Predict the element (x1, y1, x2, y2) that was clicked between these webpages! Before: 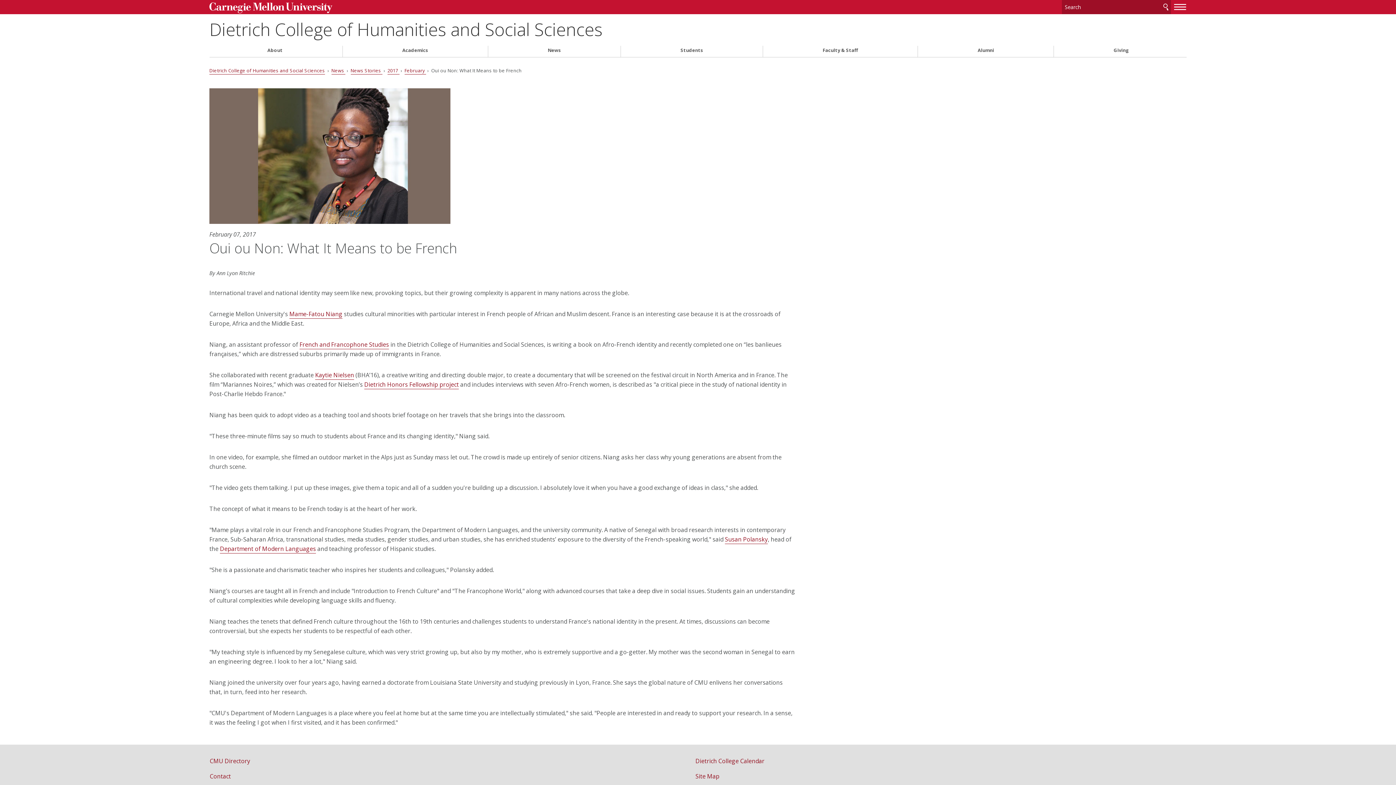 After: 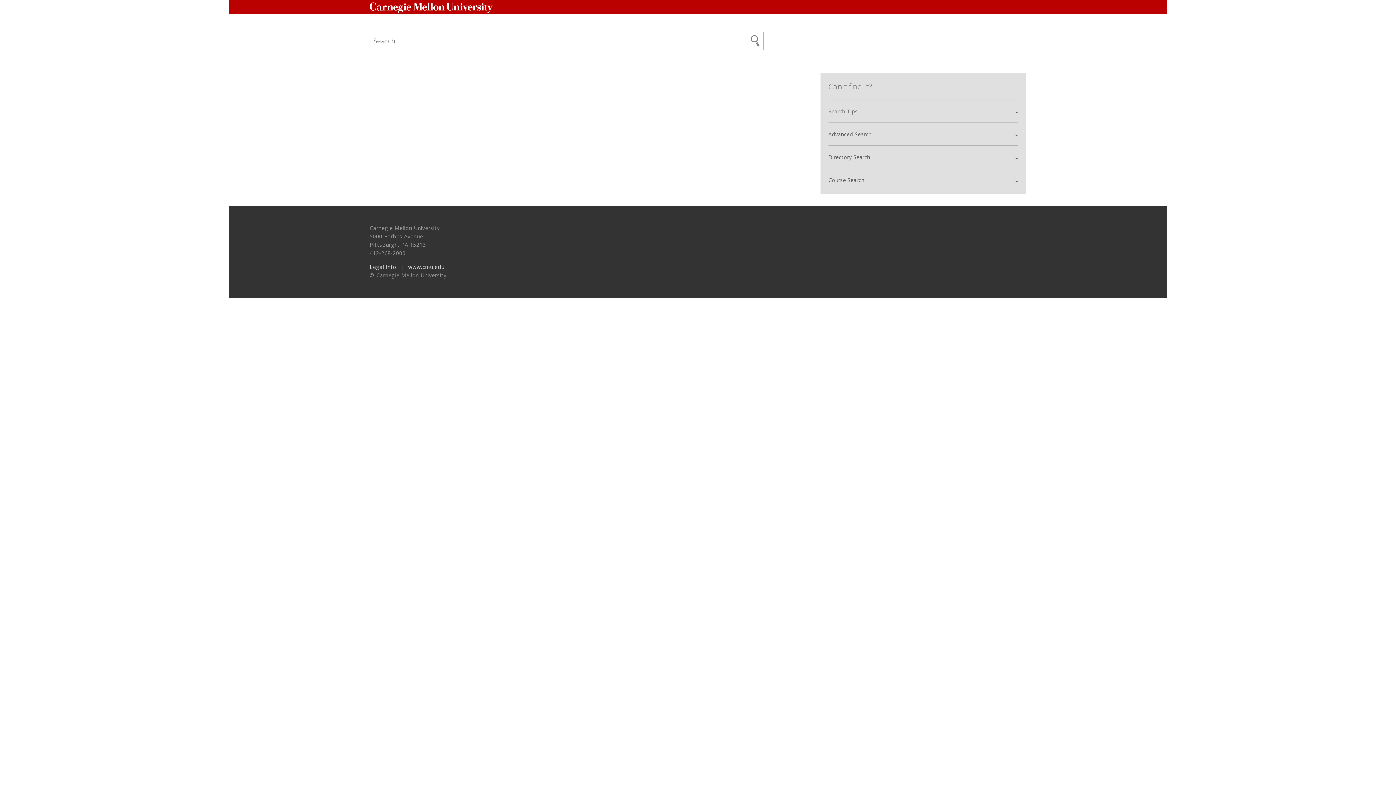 Action: label: Search bbox: (1161, 0, 1171, 14)